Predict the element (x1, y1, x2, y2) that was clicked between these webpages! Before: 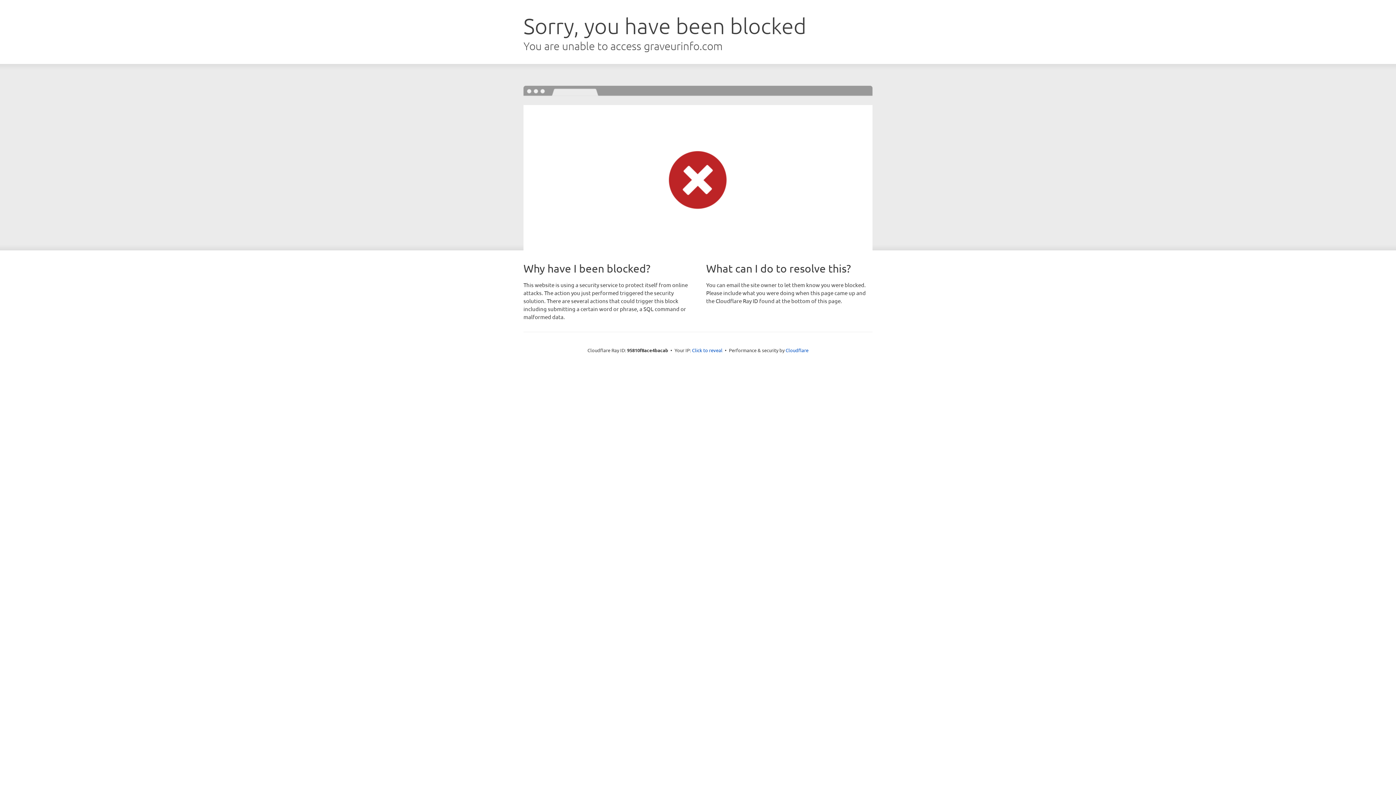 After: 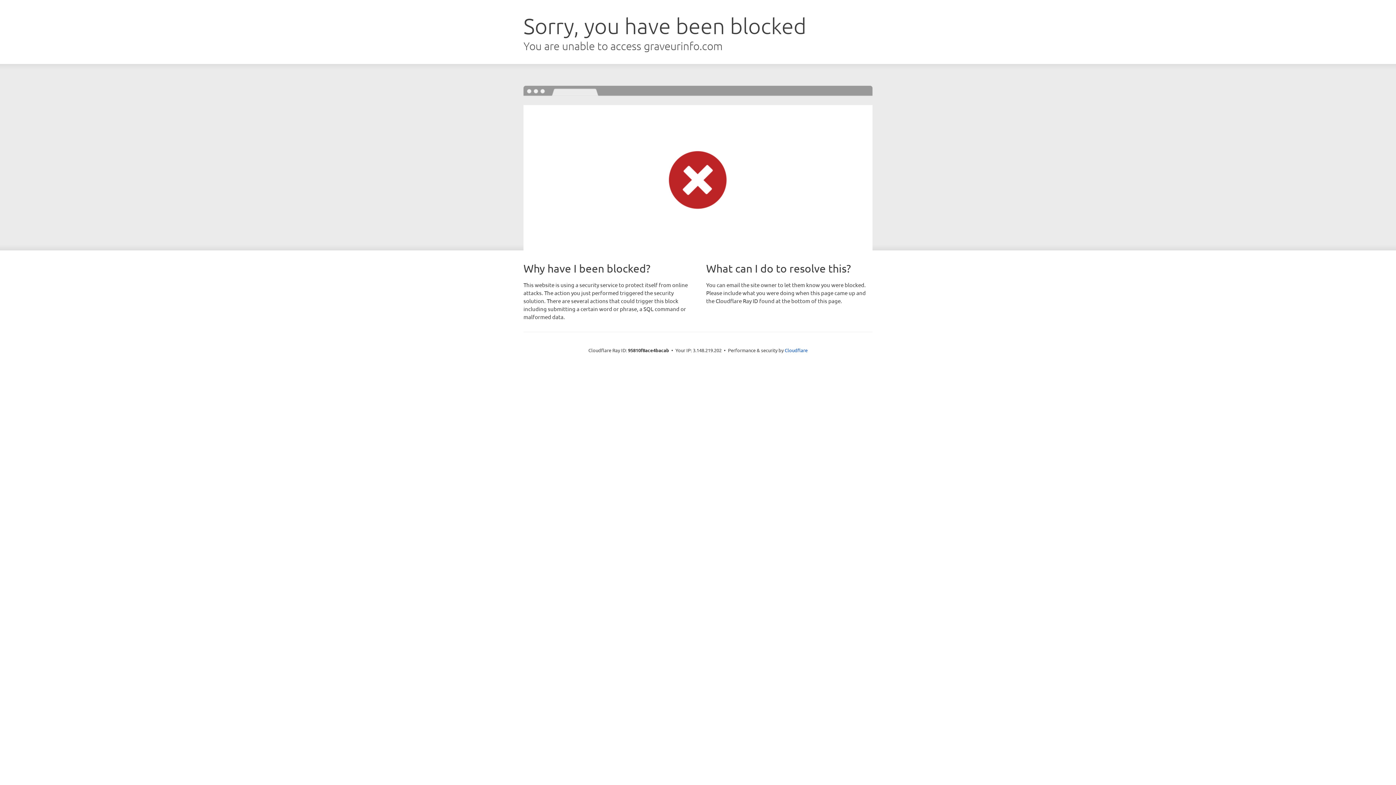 Action: bbox: (692, 346, 722, 353) label: Click to reveal